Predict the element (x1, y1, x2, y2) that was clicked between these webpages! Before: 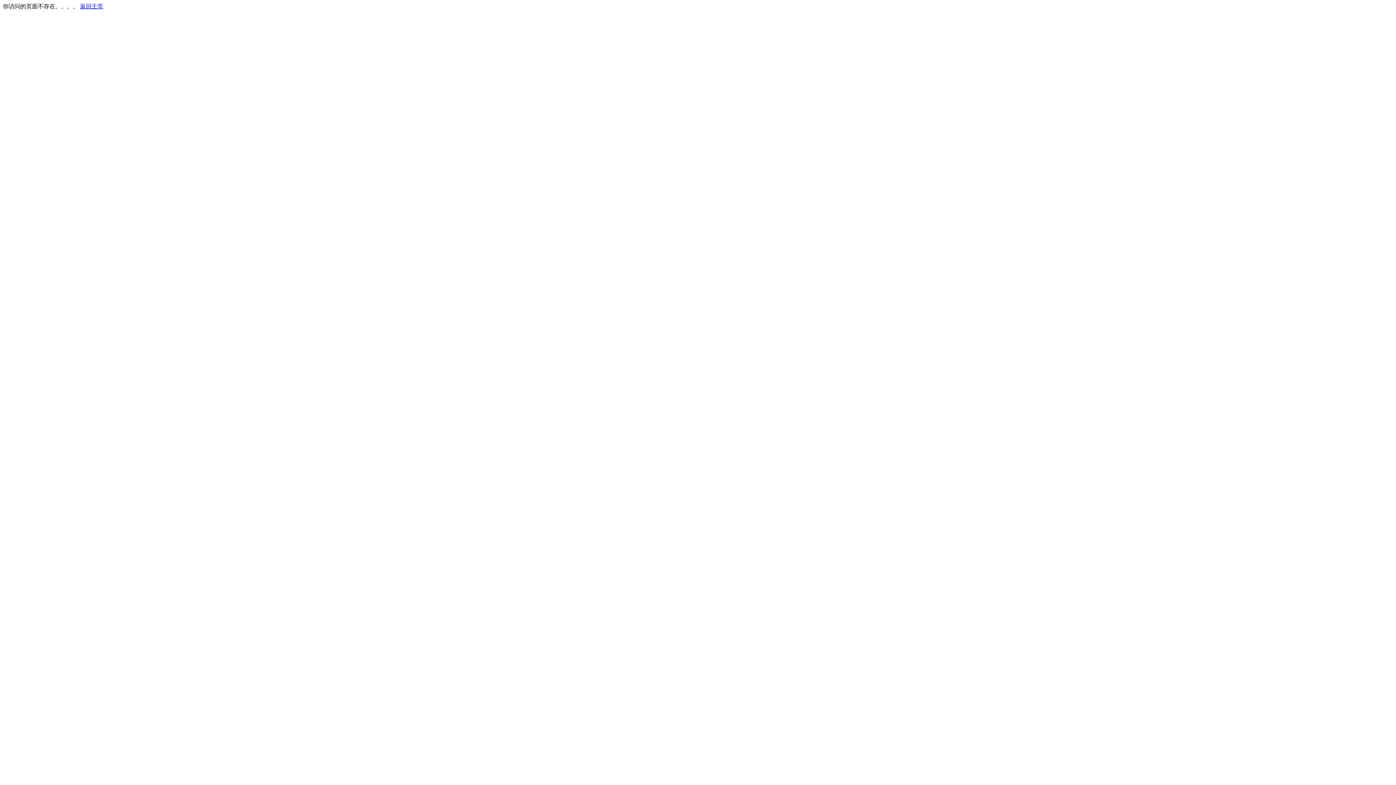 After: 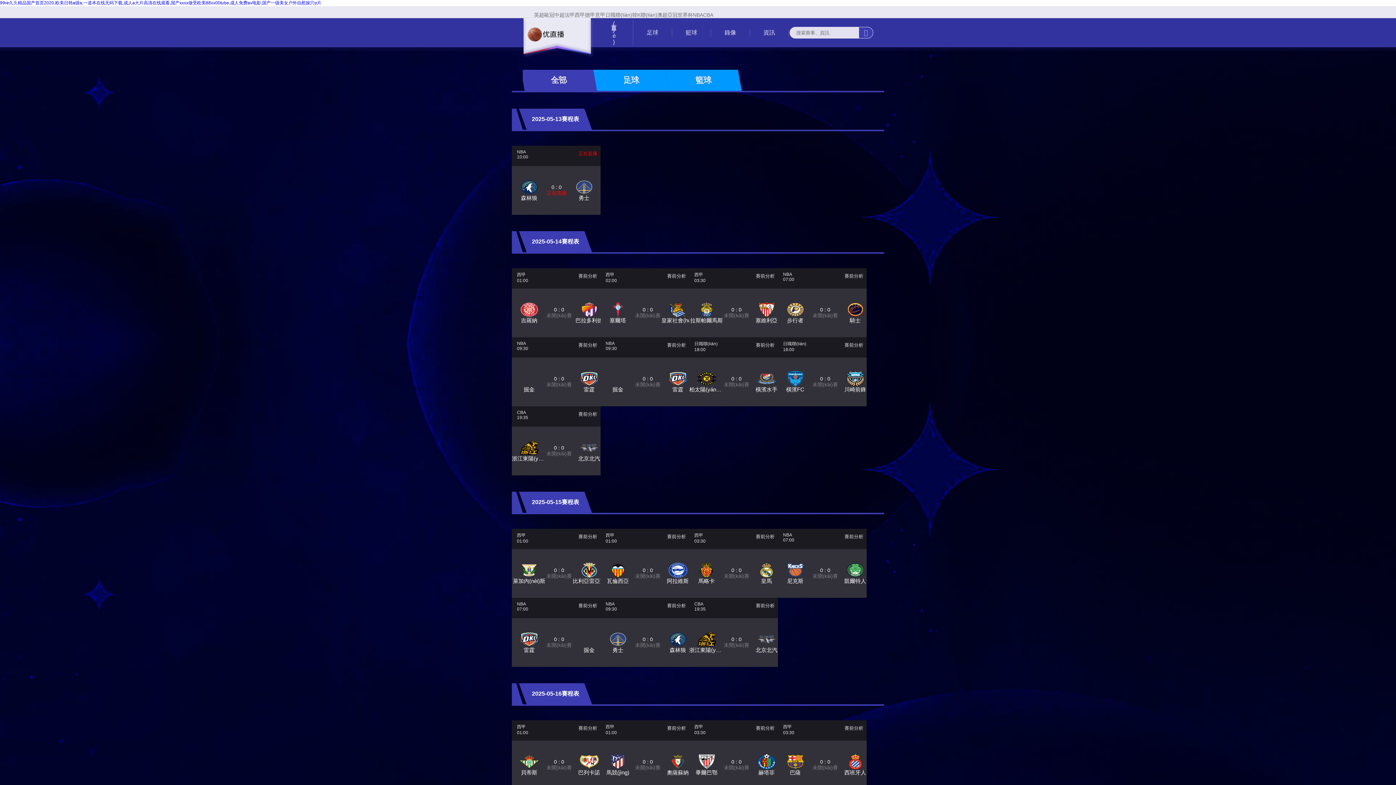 Action: label: 返回主页 bbox: (80, 3, 103, 9)